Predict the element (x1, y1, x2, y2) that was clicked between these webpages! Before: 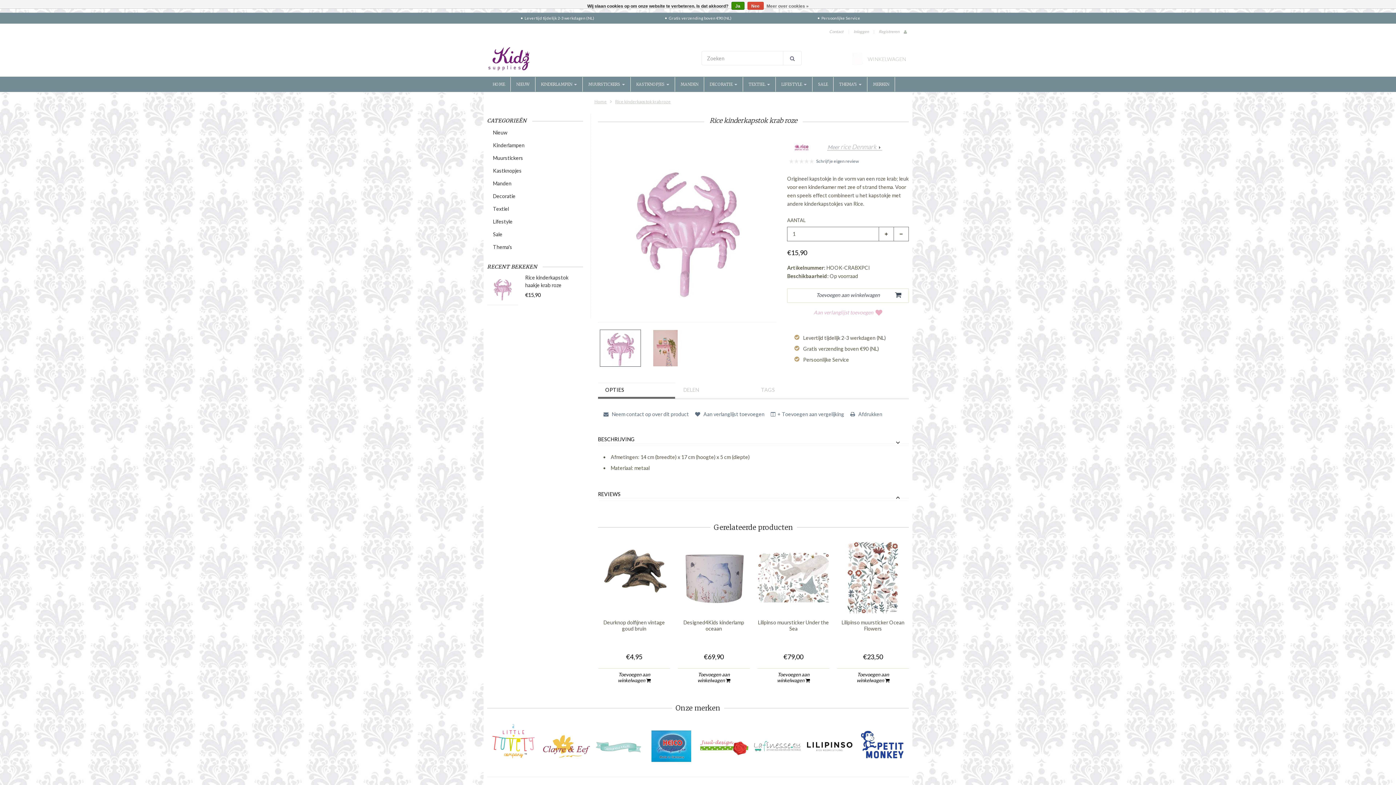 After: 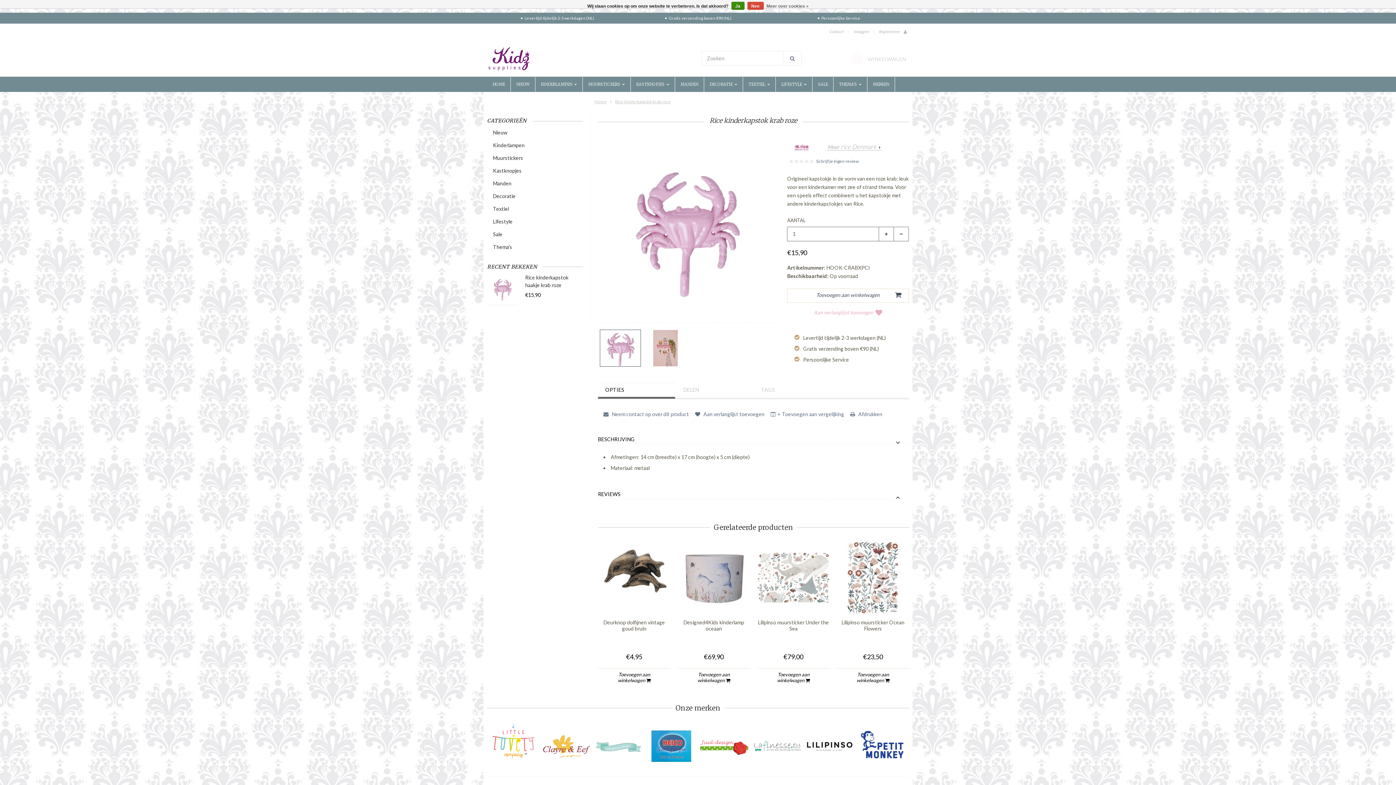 Action: label: OPTIES bbox: (598, 382, 675, 398)